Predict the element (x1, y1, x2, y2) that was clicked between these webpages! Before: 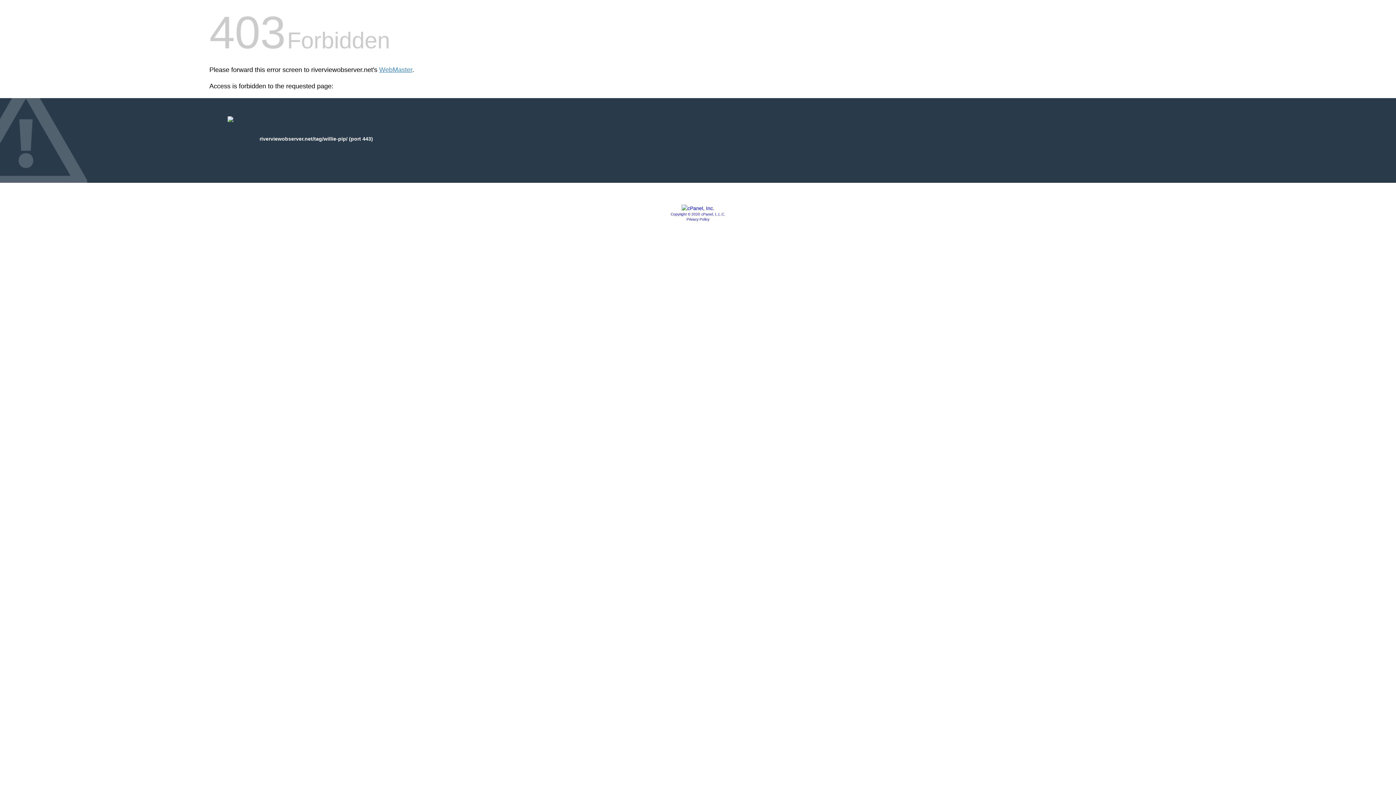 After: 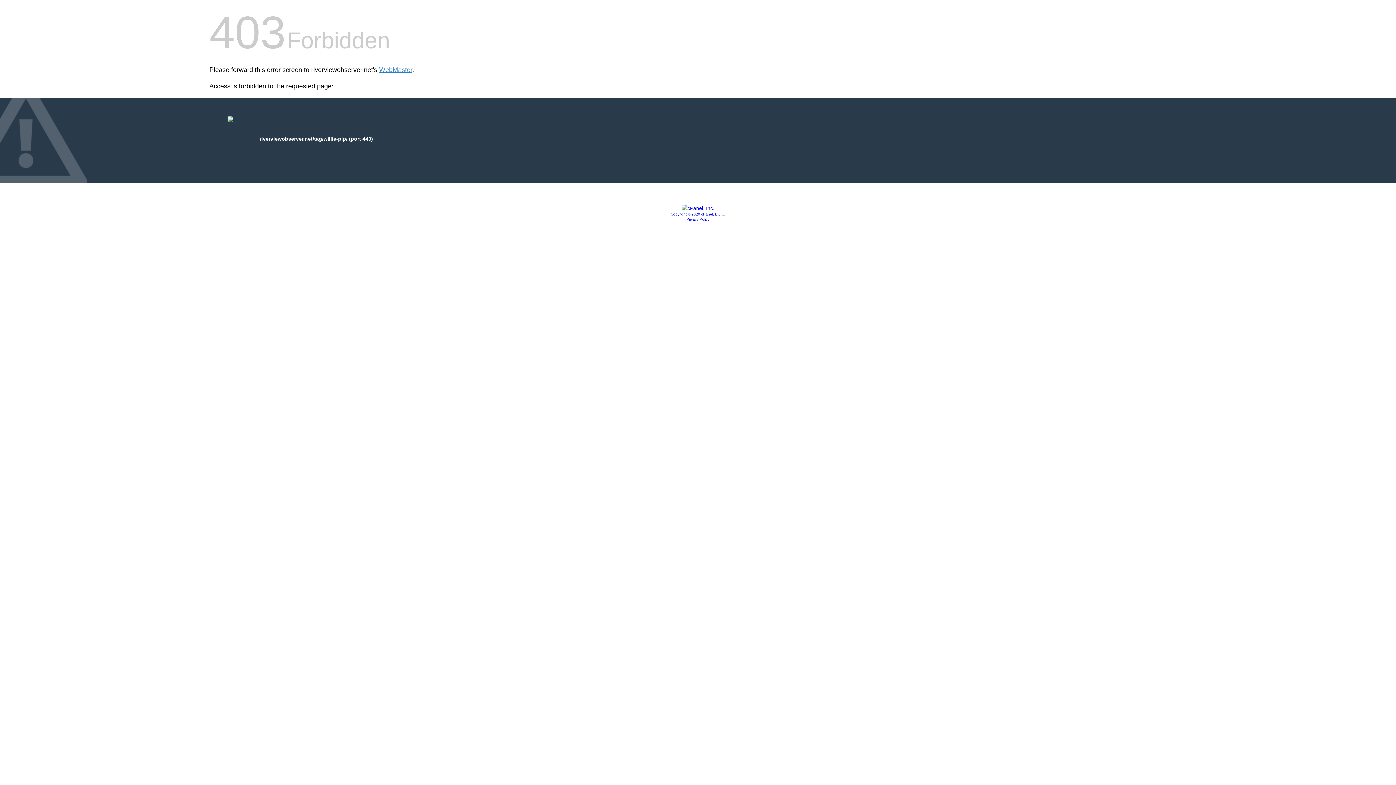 Action: bbox: (670, 212, 725, 216) label: Copyright © 2020 cPanel, L.L.C.